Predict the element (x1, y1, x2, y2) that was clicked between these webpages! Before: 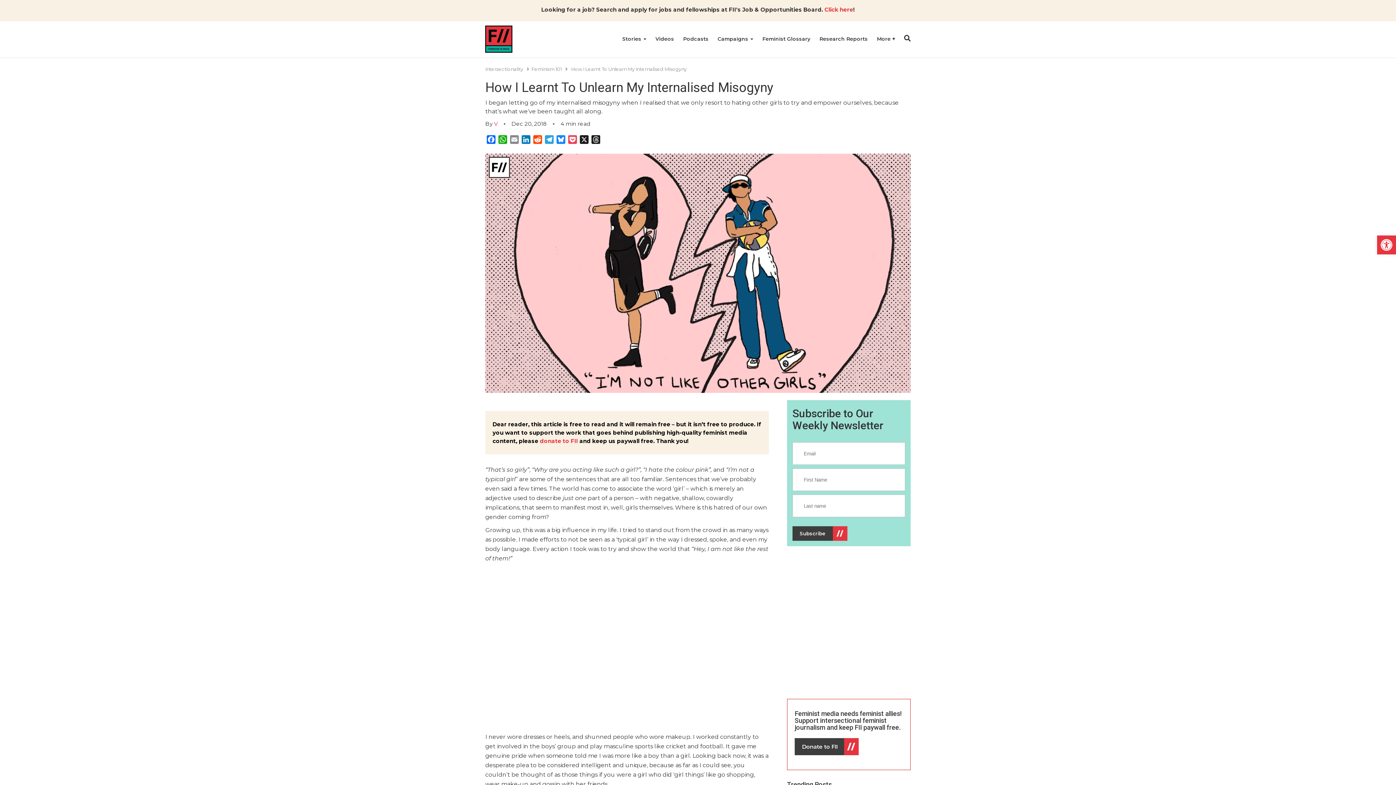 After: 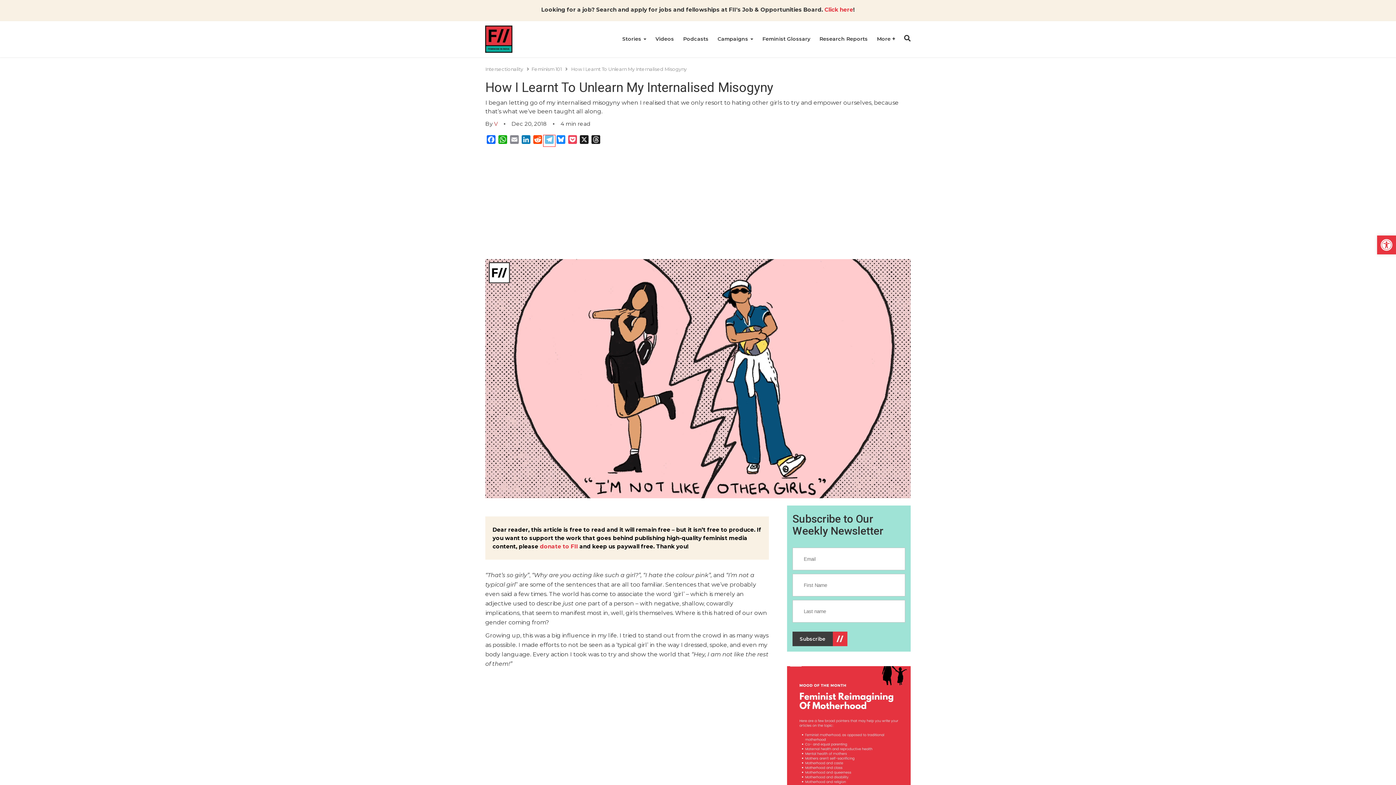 Action: label: Telegram bbox: (543, 135, 555, 146)